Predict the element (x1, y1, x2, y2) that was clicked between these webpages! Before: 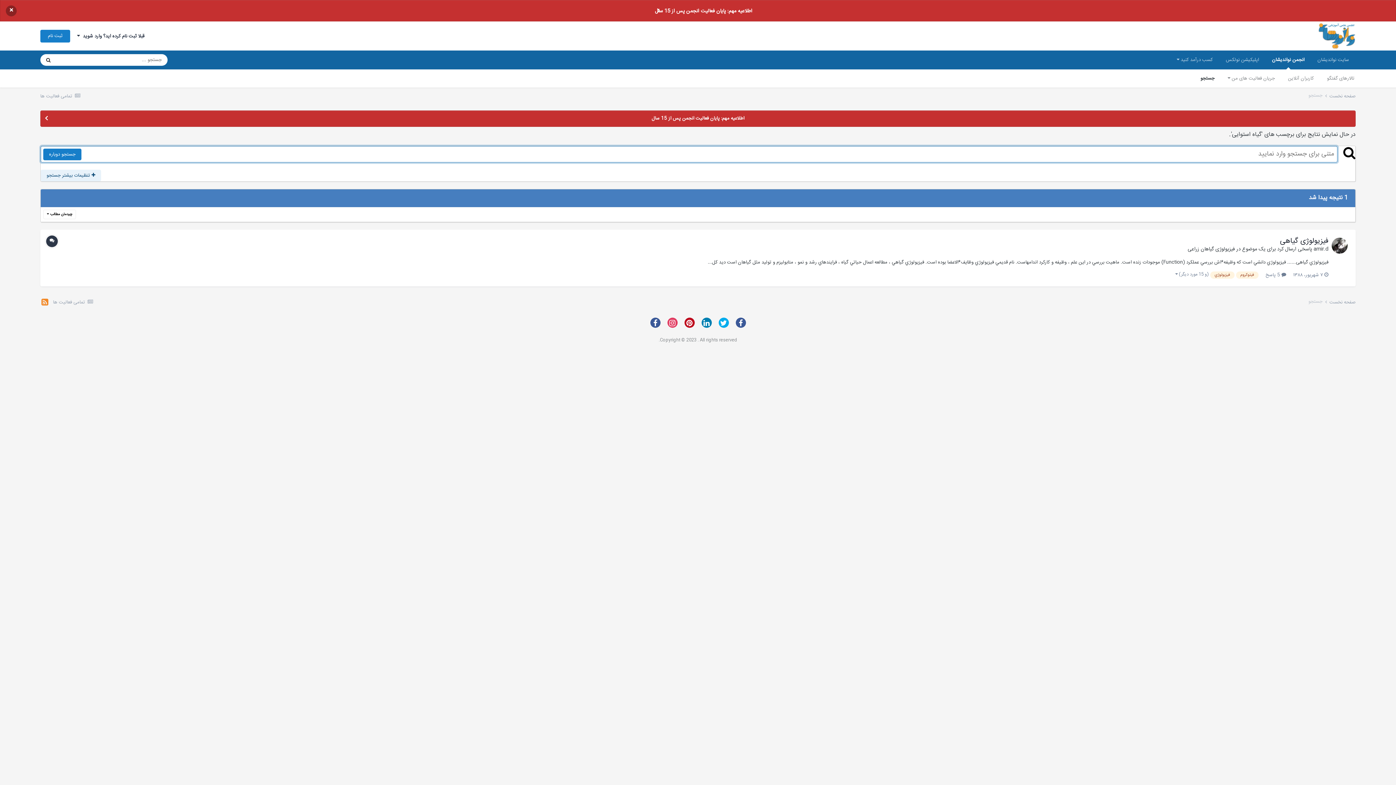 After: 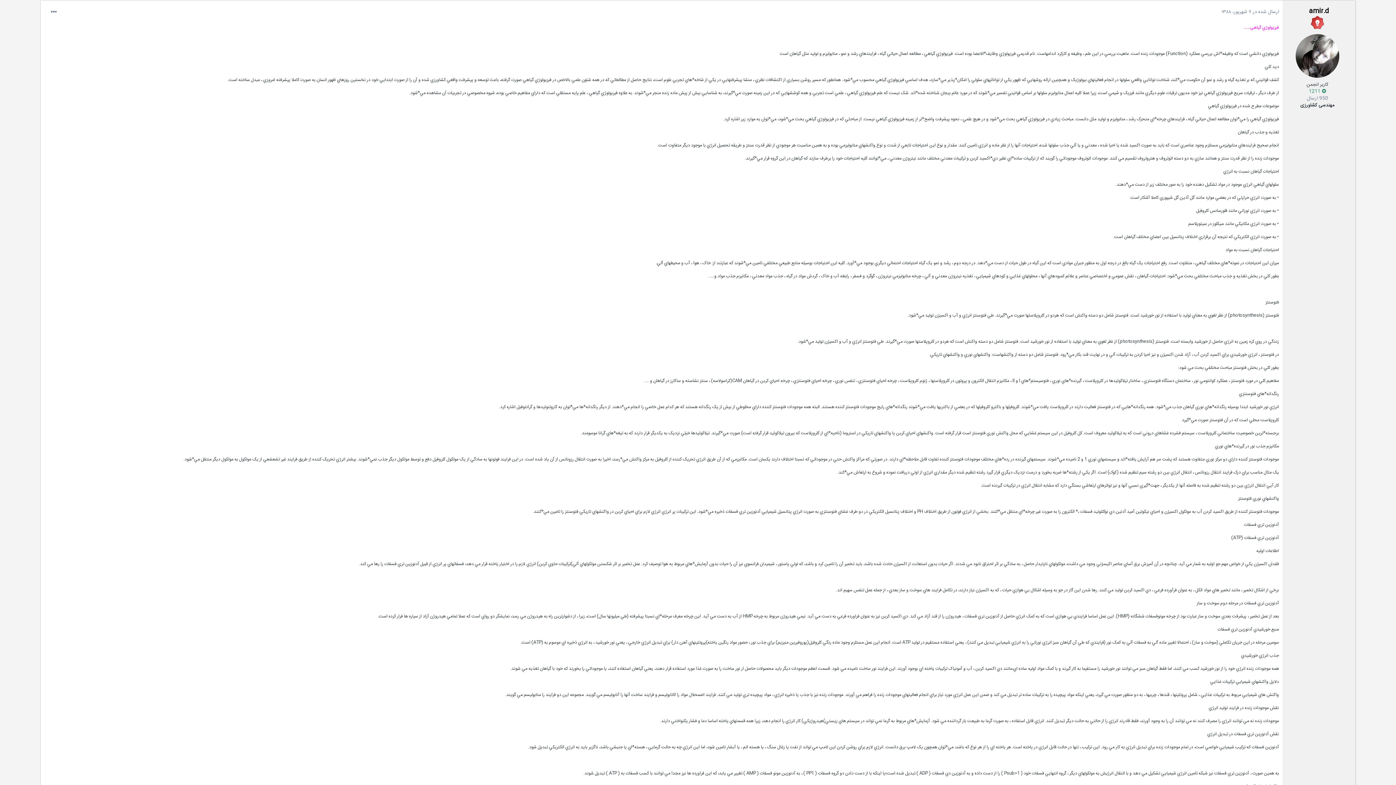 Action: bbox: (1265, 271, 1286, 279) label:  5 پاسخ